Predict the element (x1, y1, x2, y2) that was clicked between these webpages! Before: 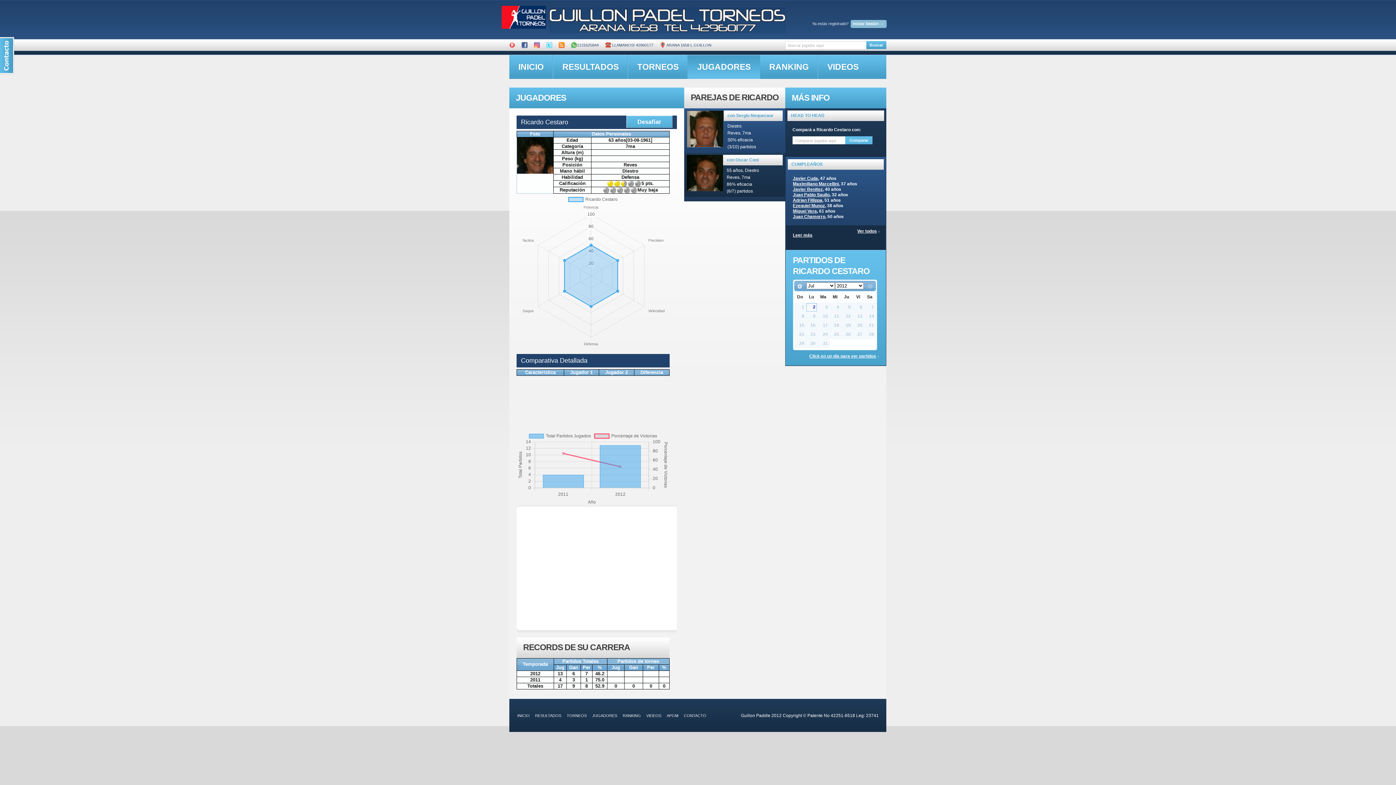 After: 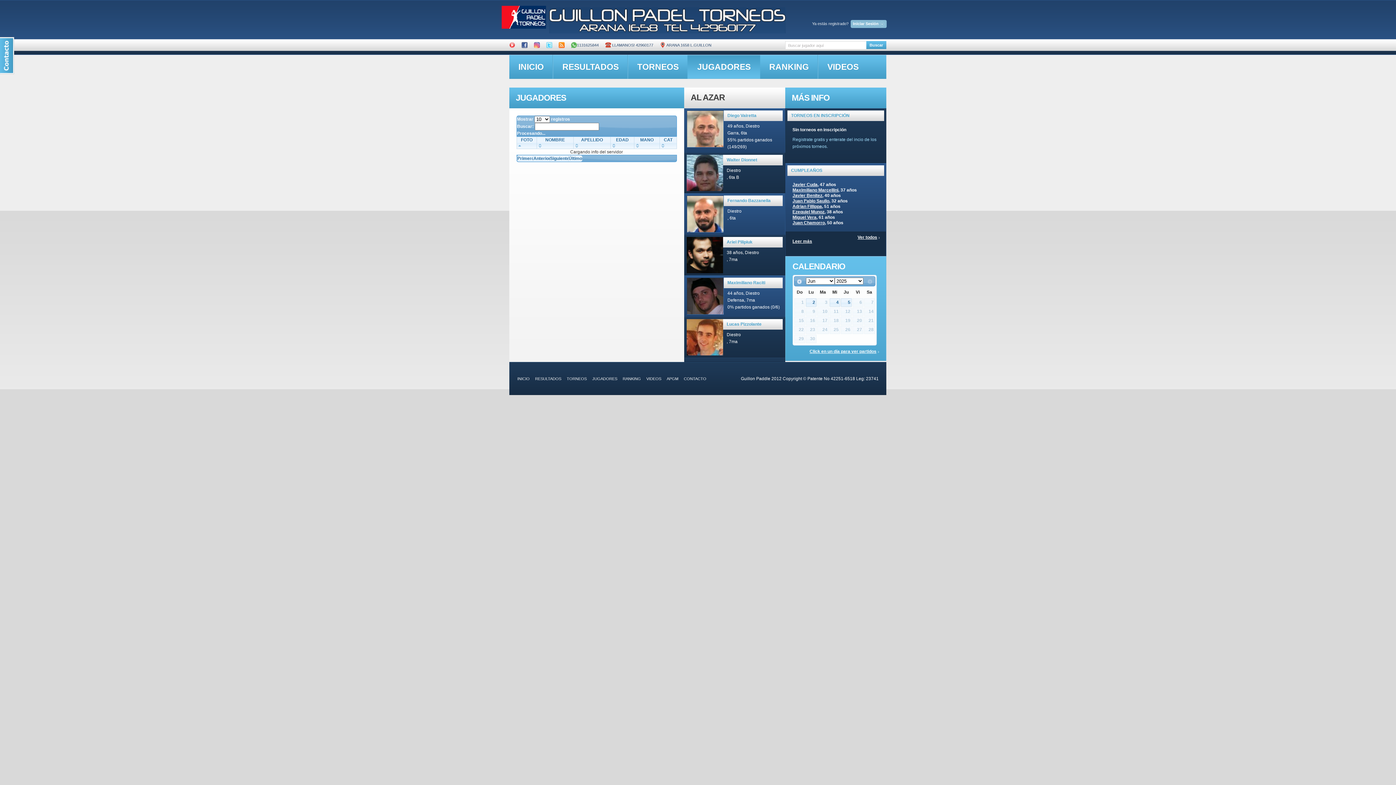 Action: label: JUGADORES bbox: (592, 713, 617, 718)